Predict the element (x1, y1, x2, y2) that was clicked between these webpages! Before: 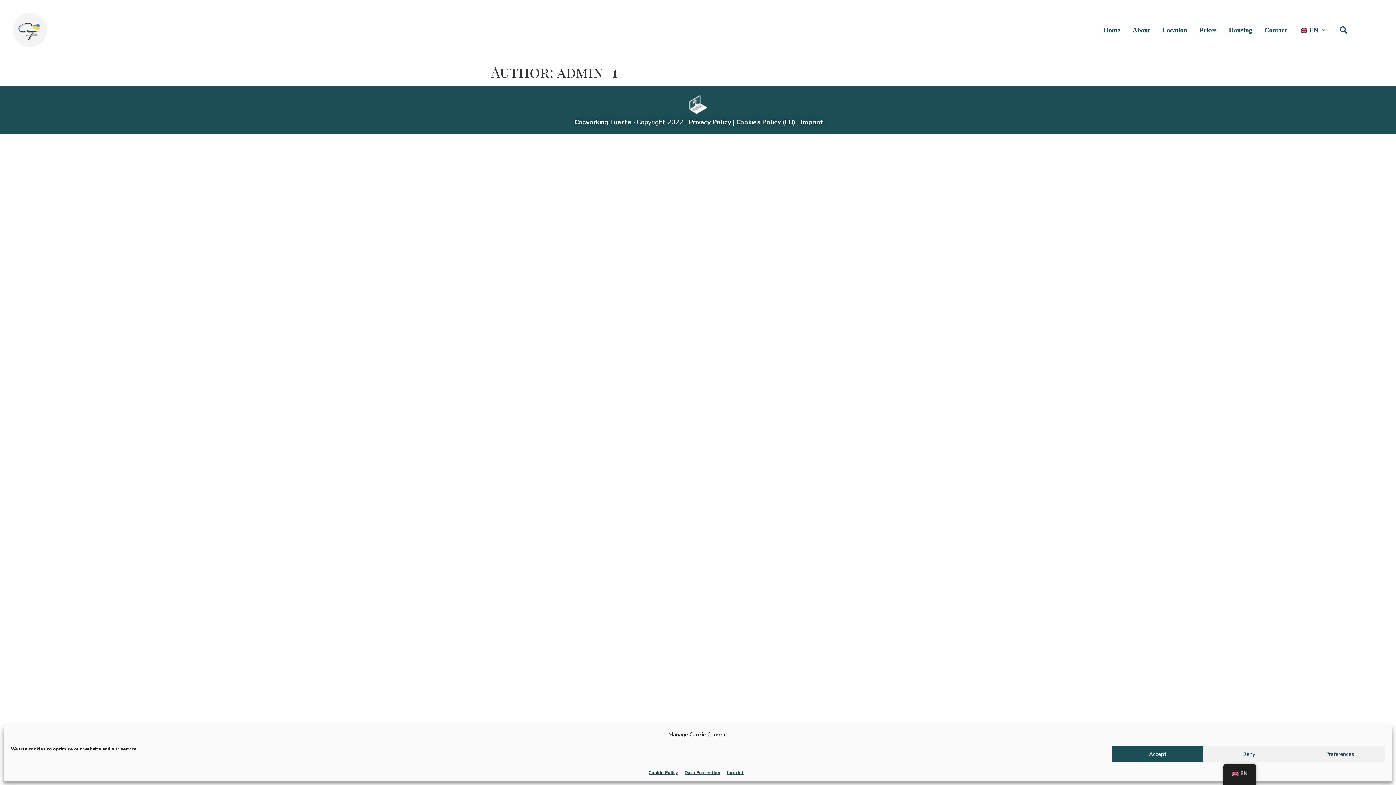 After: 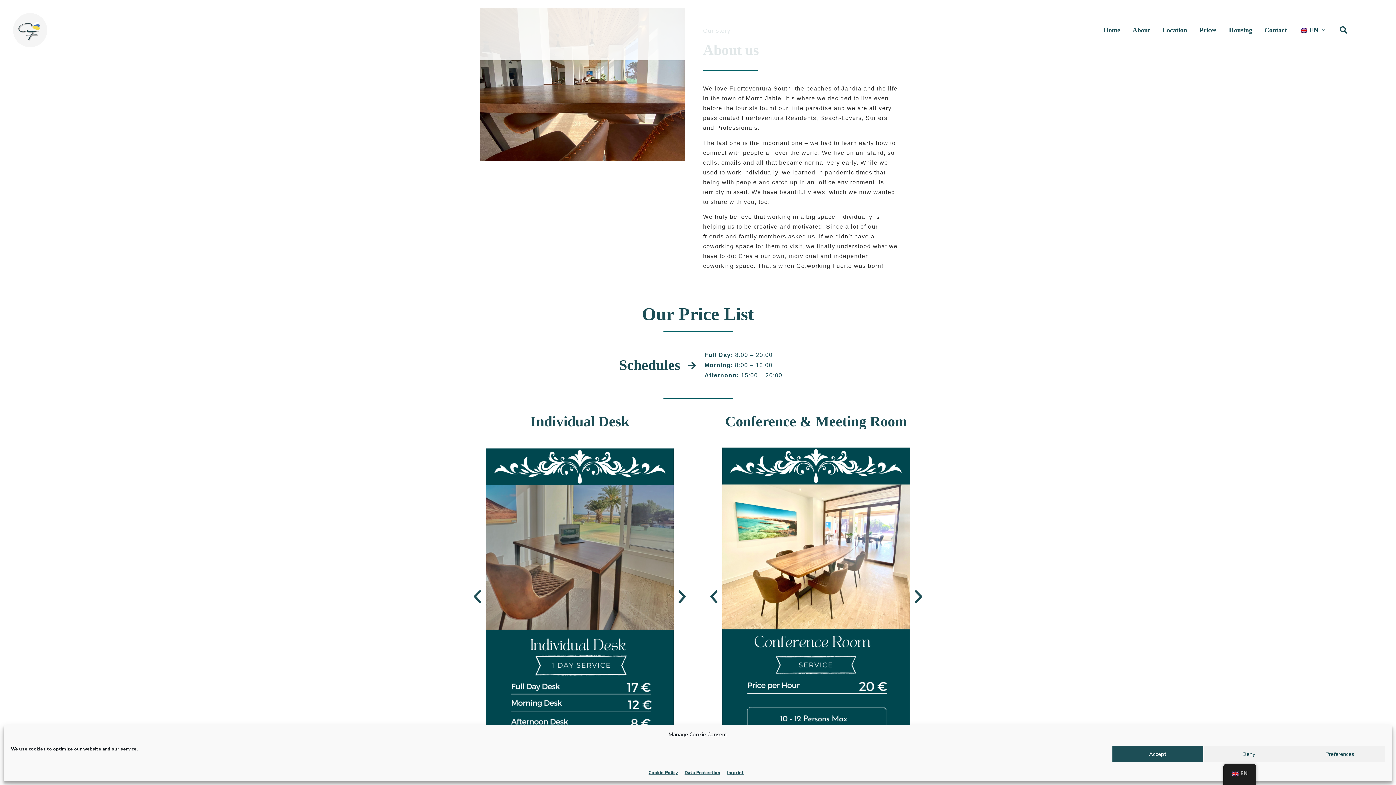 Action: label: About bbox: (1126, 21, 1156, 38)